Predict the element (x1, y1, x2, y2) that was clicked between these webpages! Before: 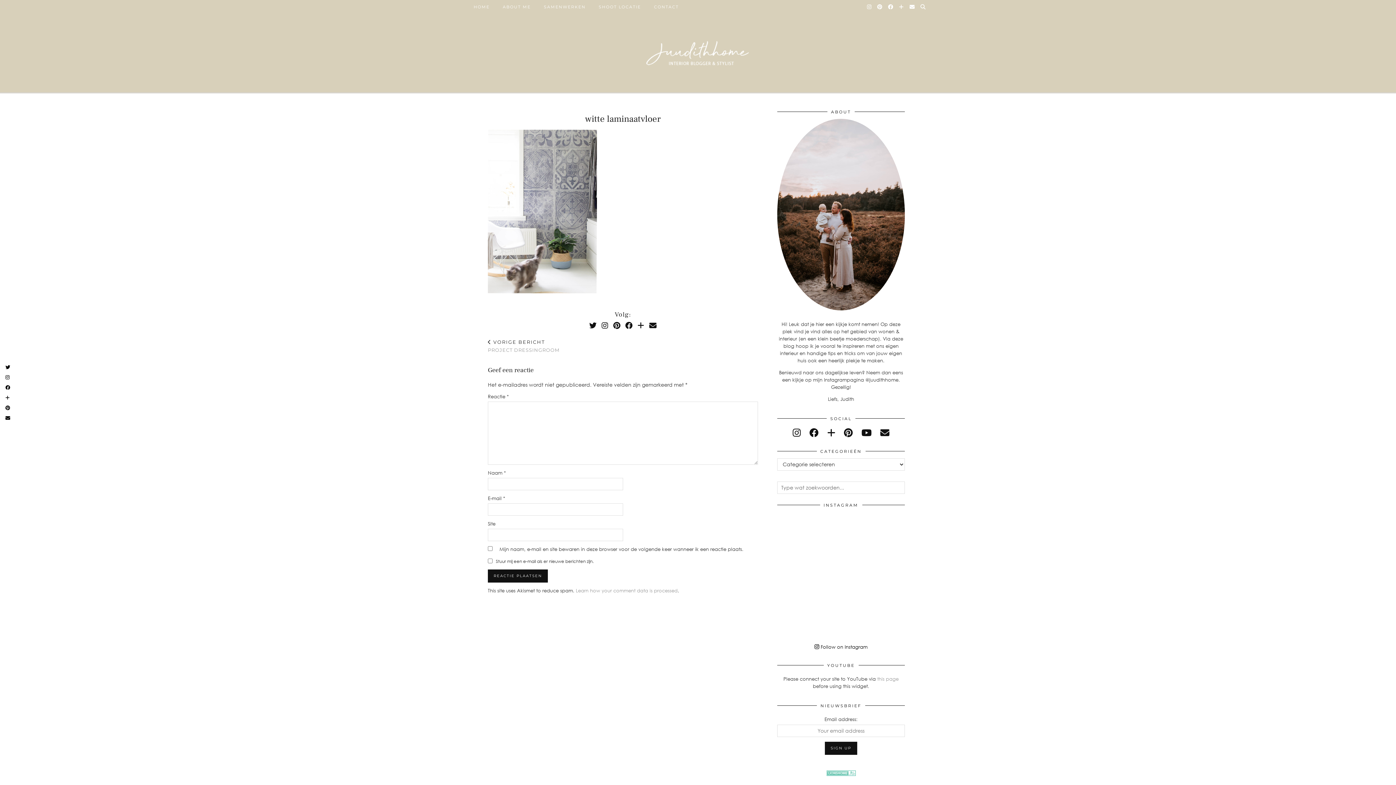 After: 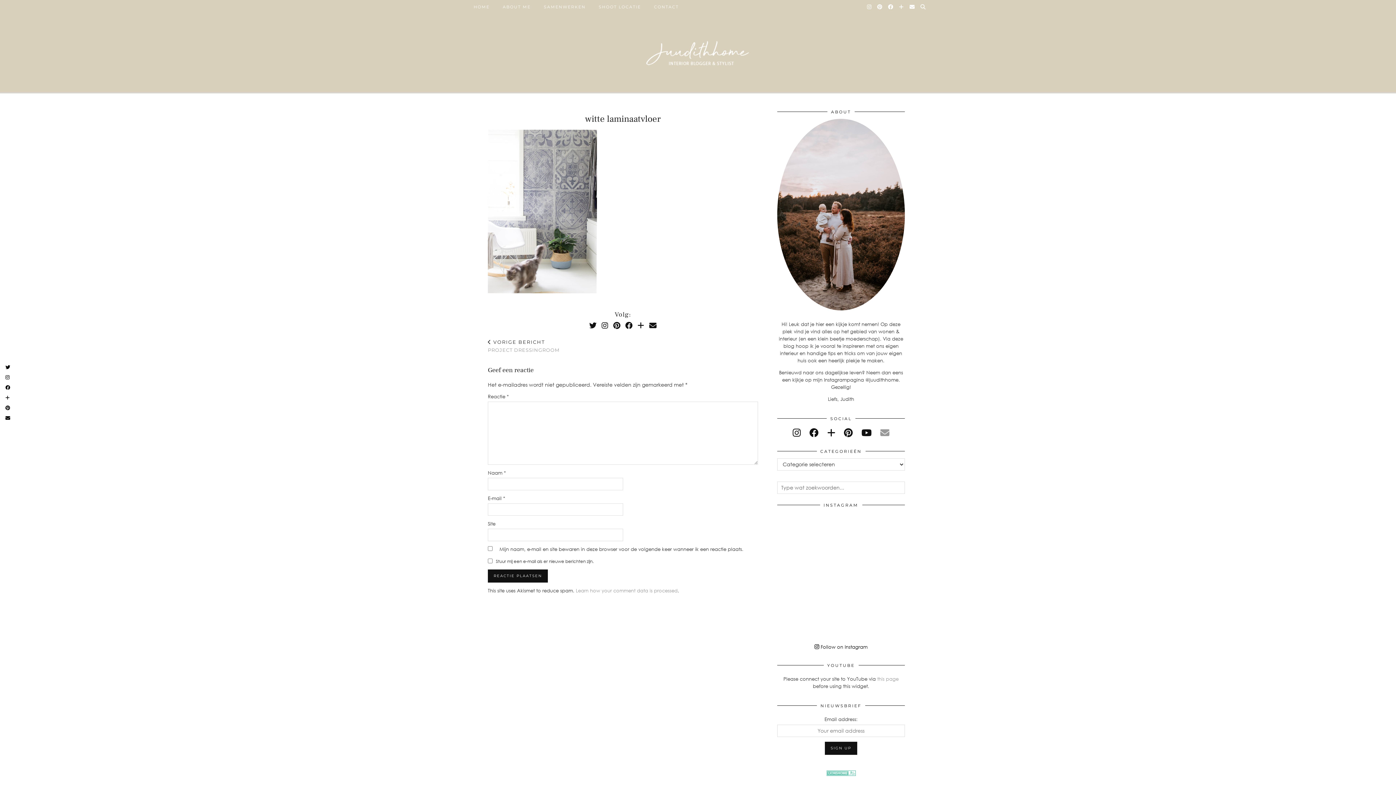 Action: bbox: (880, 427, 889, 438) label: Email